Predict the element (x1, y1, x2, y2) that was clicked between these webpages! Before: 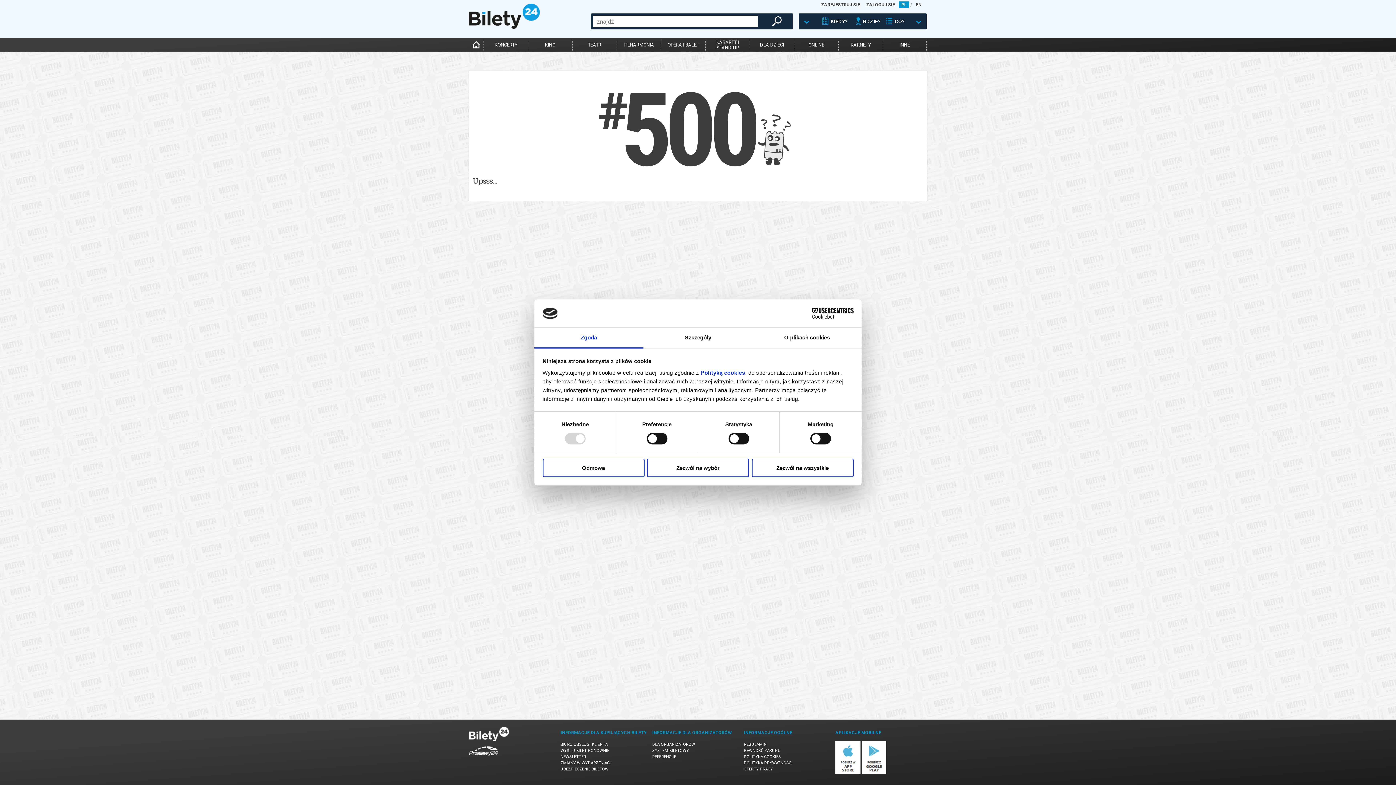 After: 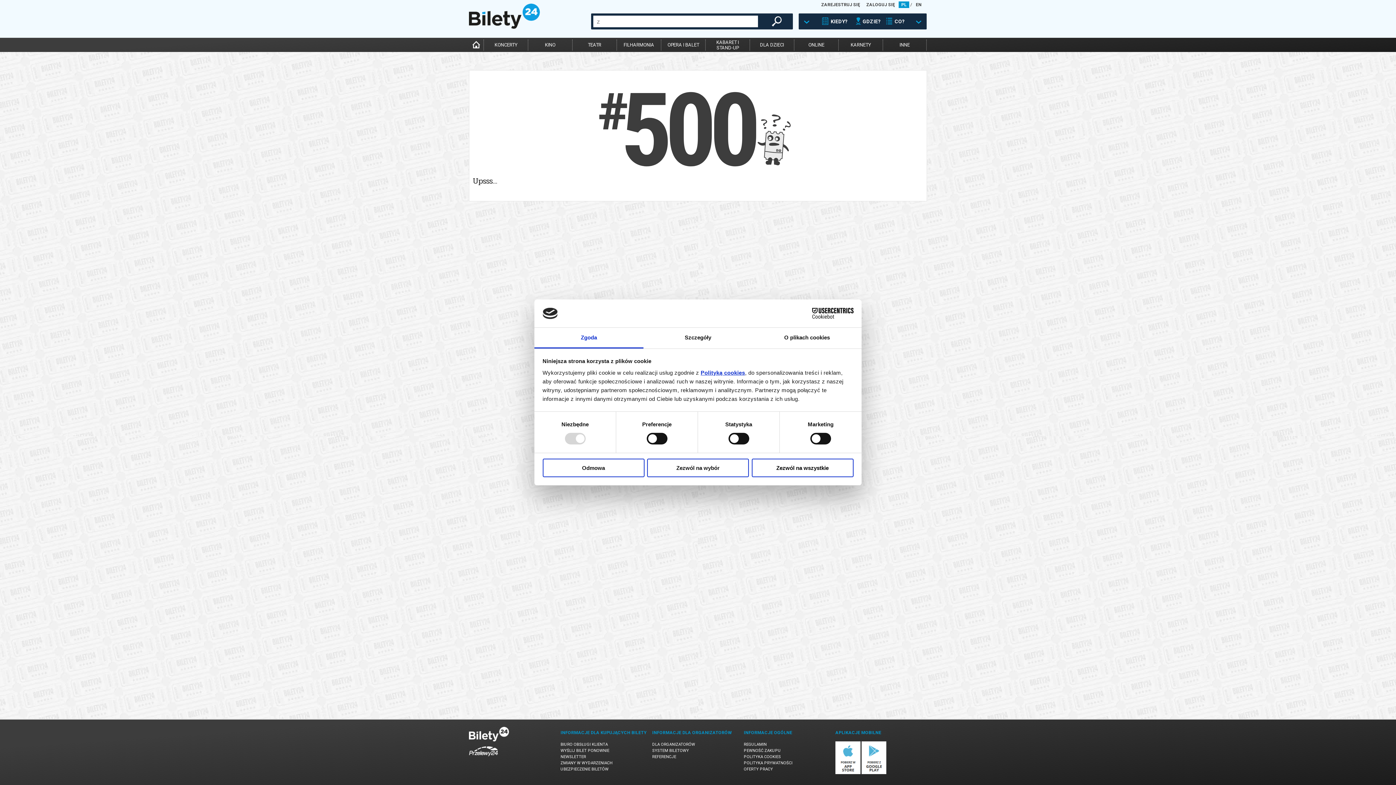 Action: bbox: (700, 369, 745, 375) label: Polityką cookies